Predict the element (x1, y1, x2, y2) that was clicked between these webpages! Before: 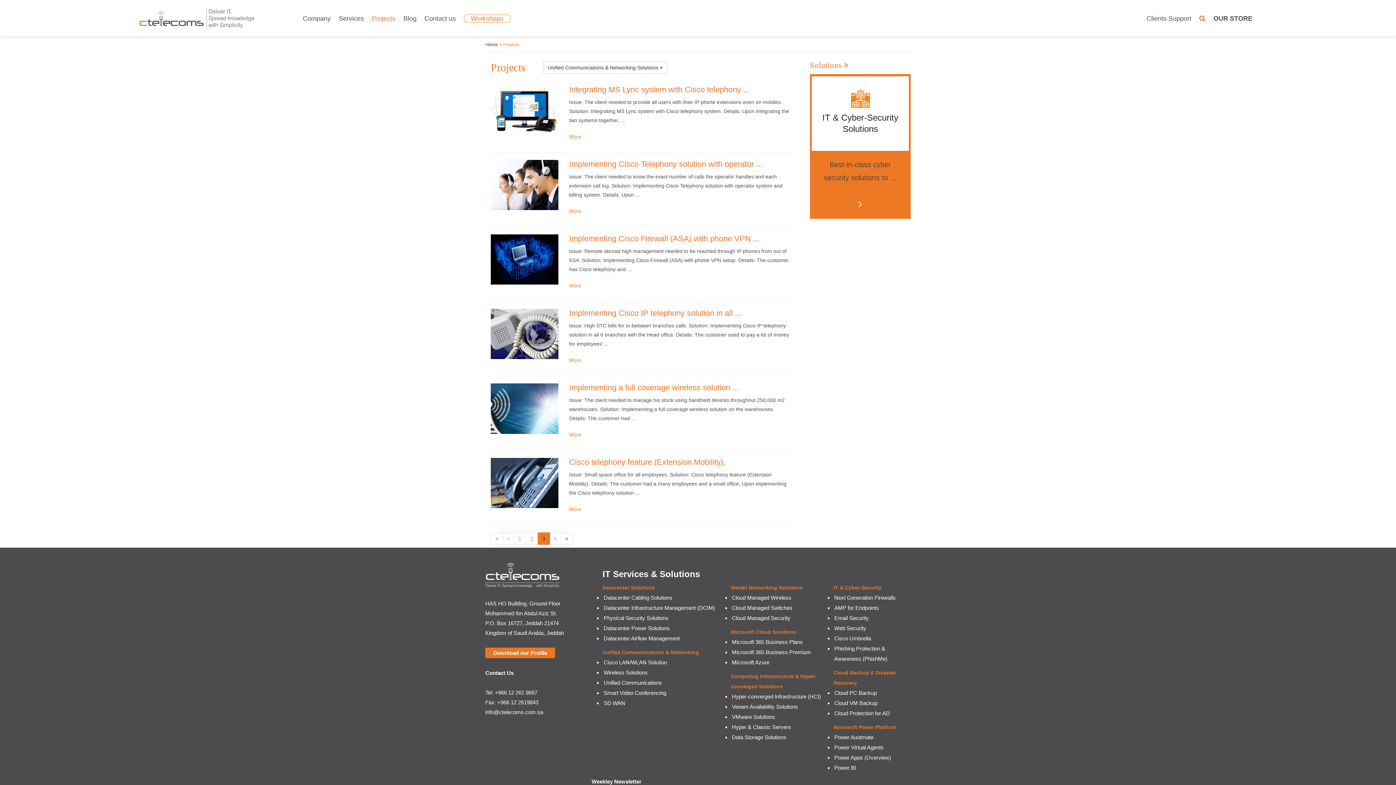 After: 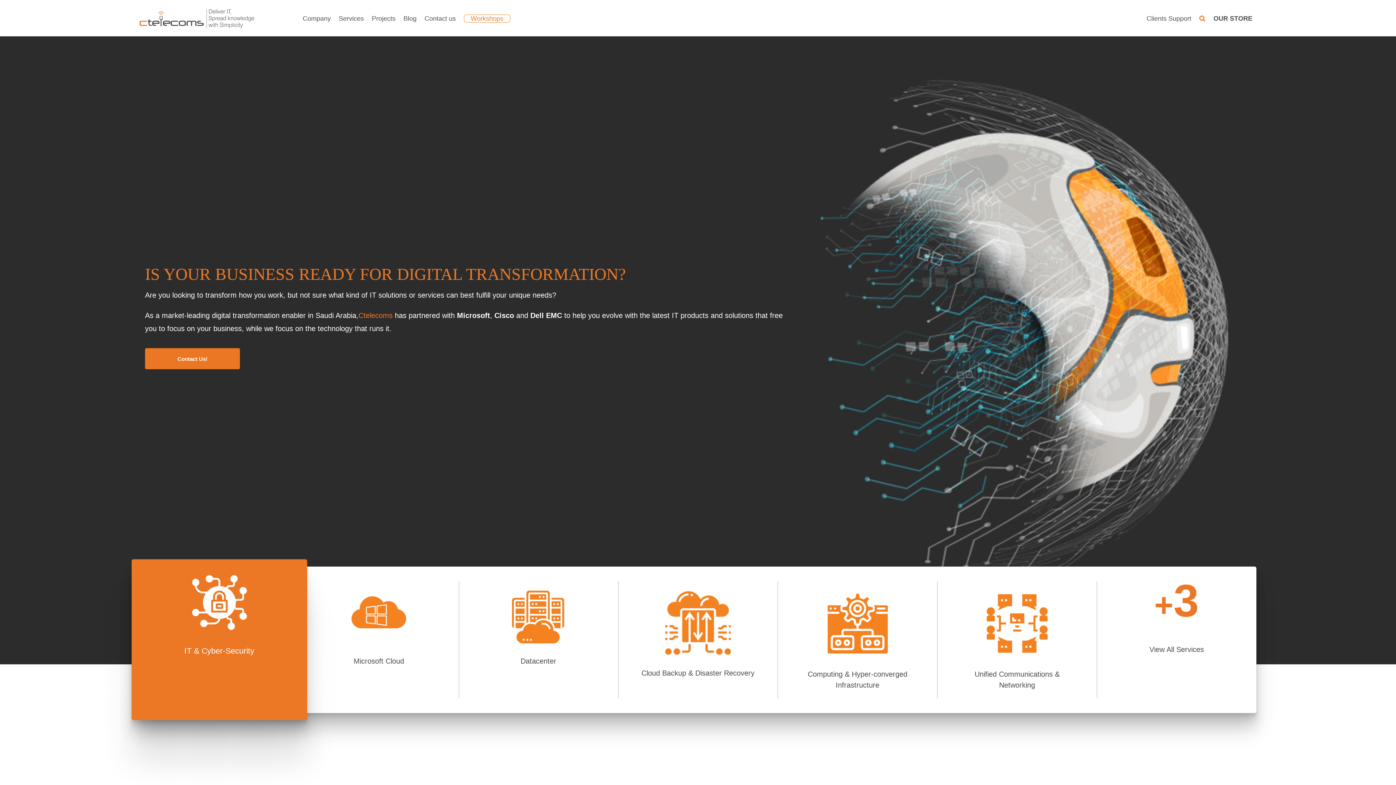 Action: bbox: (485, 562, 591, 588)